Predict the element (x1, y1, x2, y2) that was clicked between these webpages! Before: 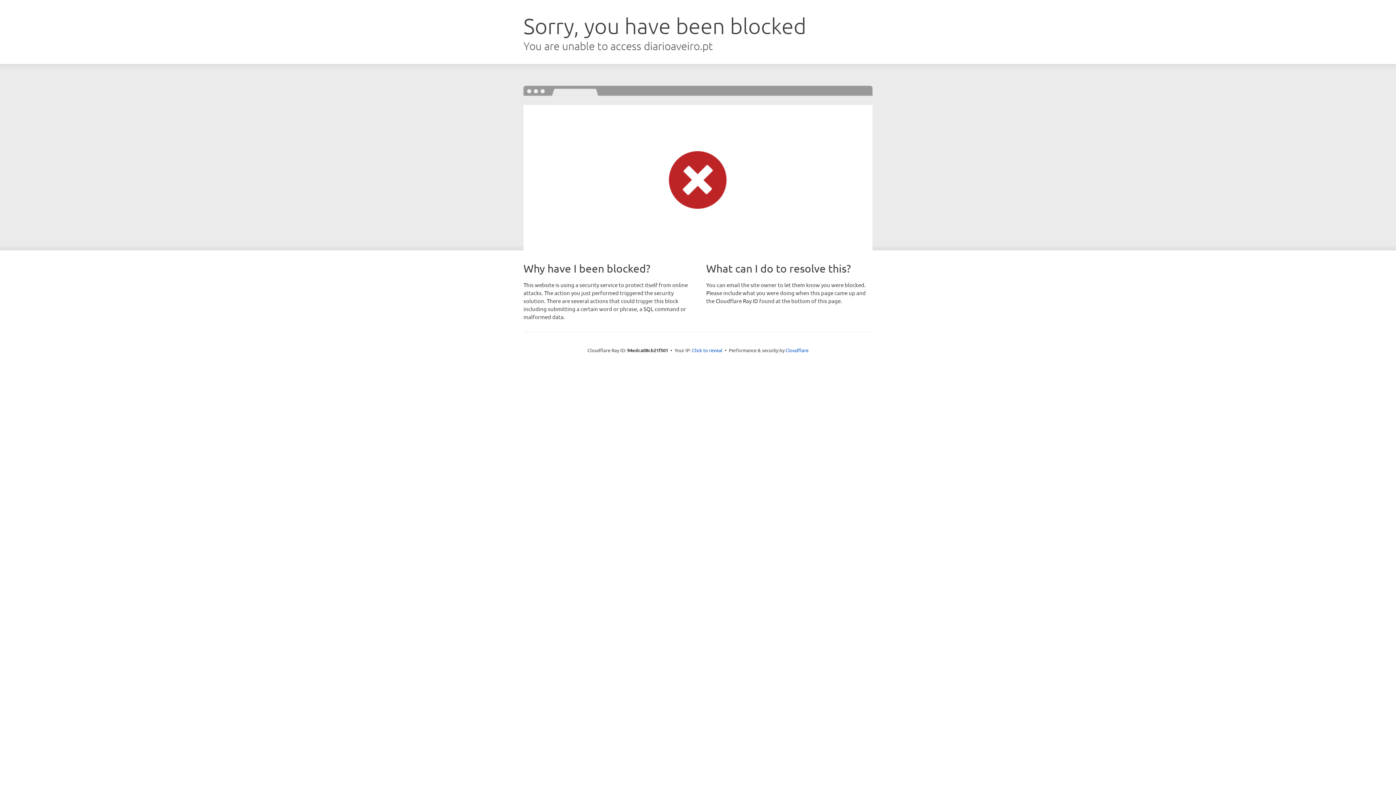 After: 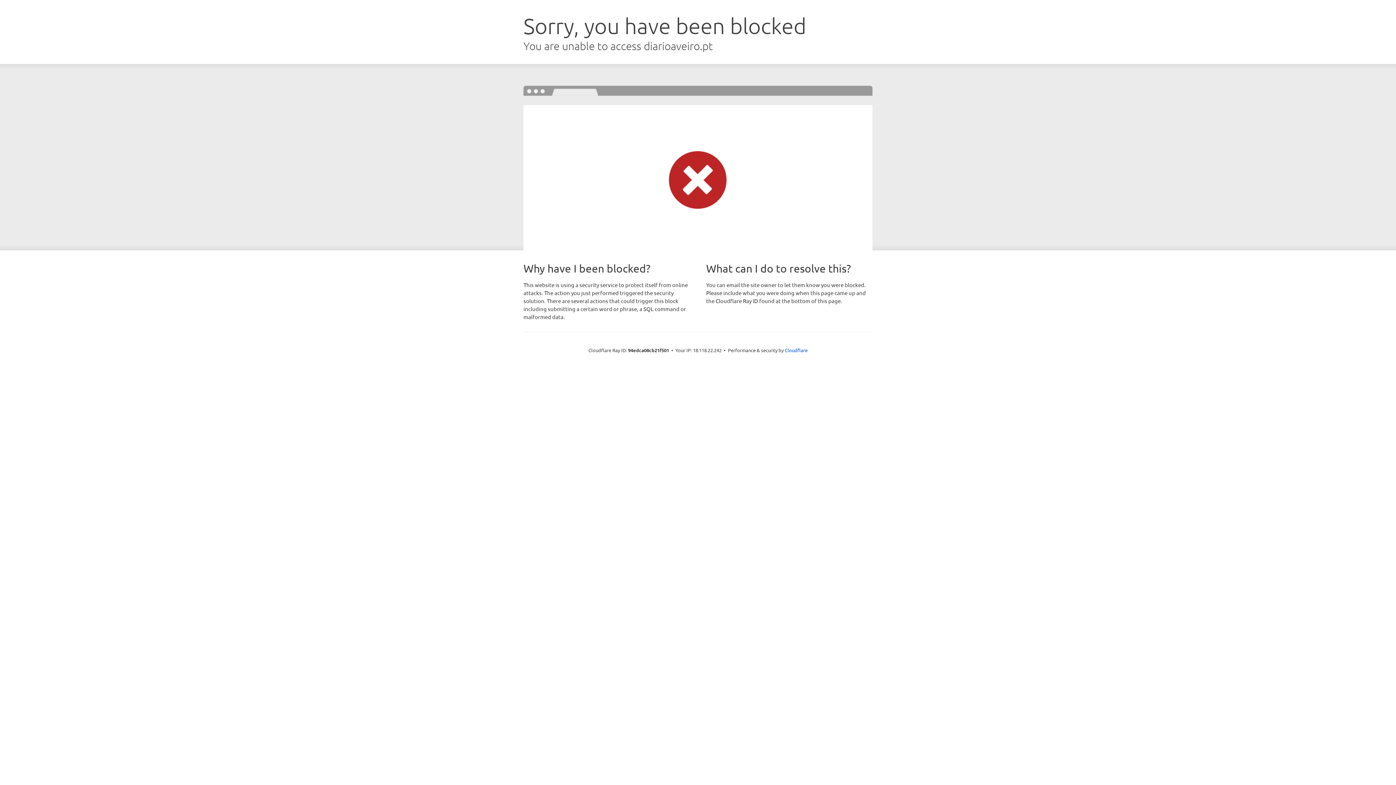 Action: bbox: (692, 346, 722, 353) label: Click to reveal